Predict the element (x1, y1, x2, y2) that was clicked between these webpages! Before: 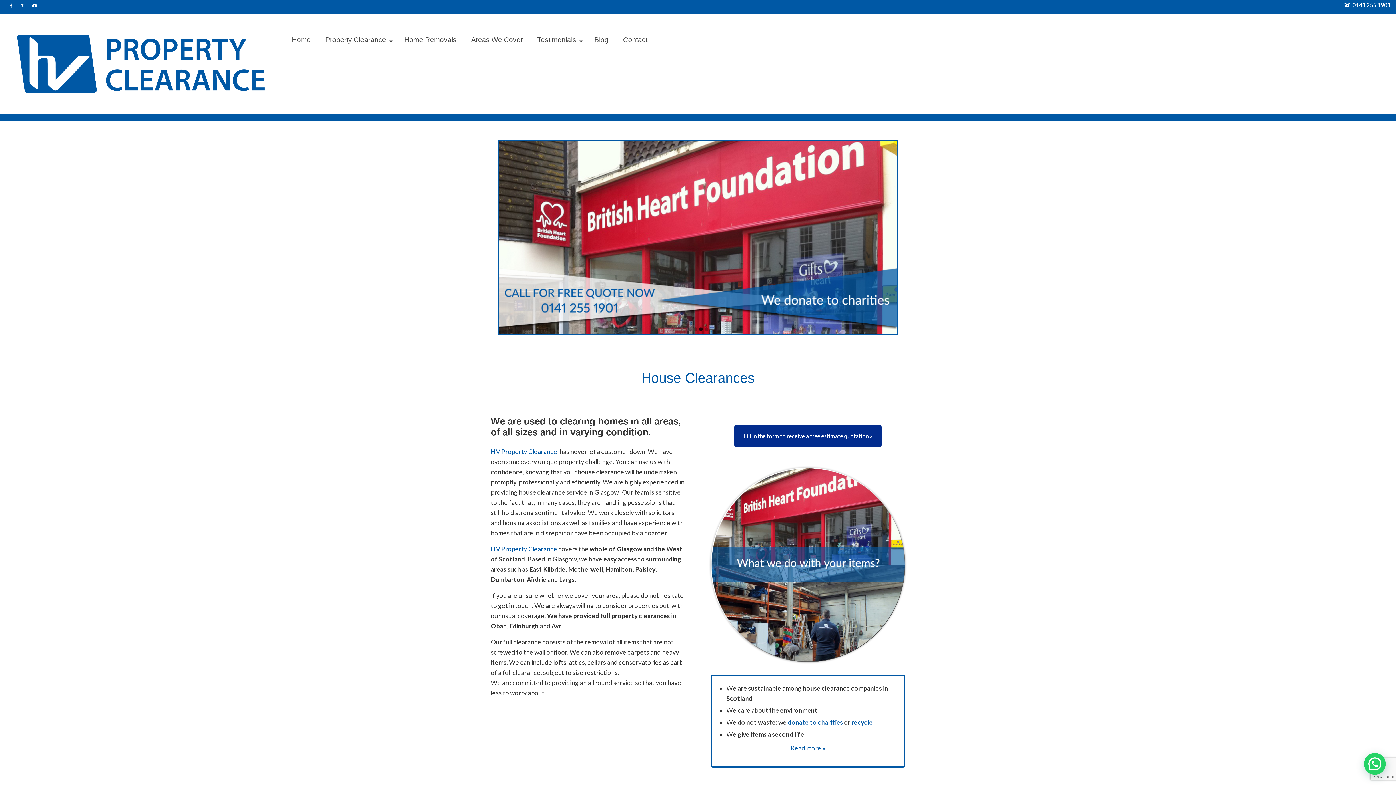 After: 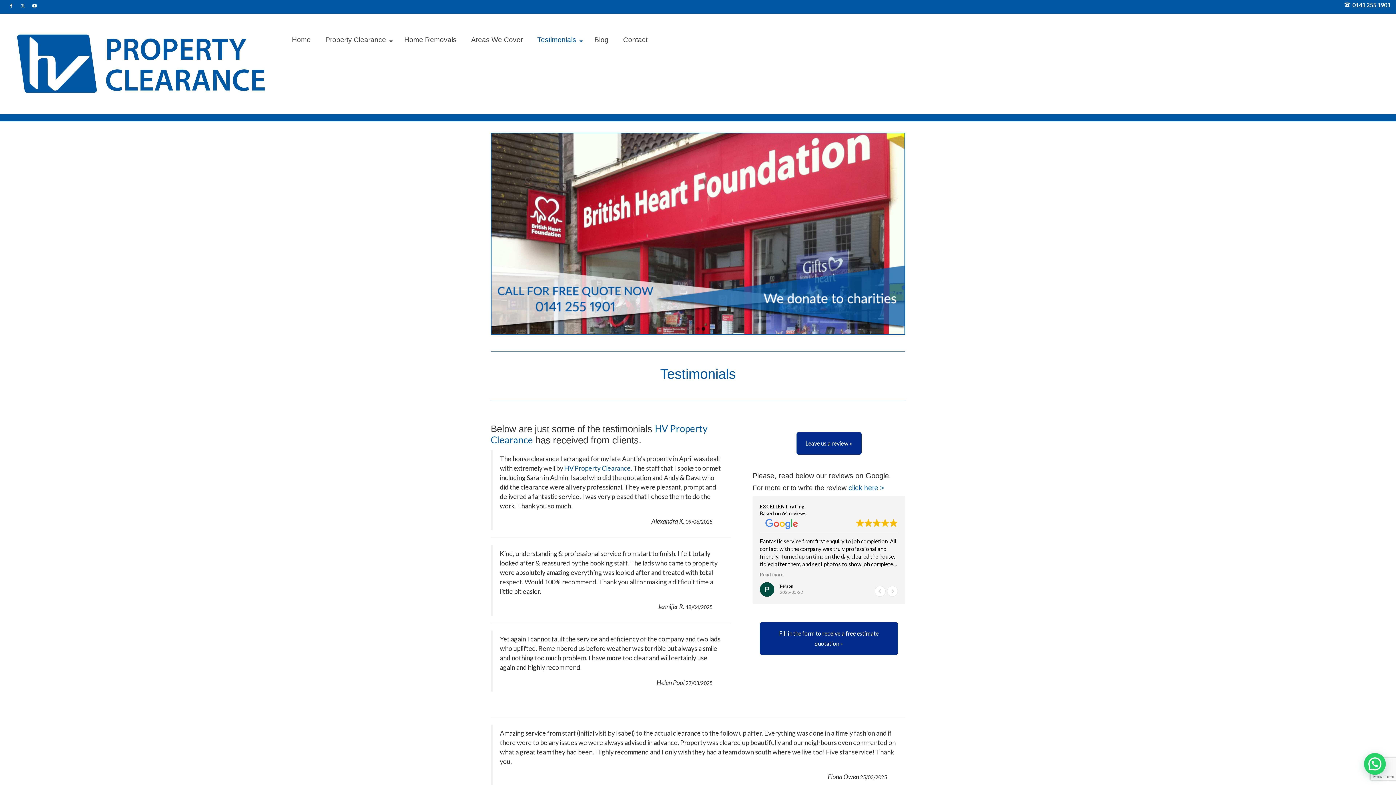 Action: bbox: (530, 32, 587, 47) label: Testimonials